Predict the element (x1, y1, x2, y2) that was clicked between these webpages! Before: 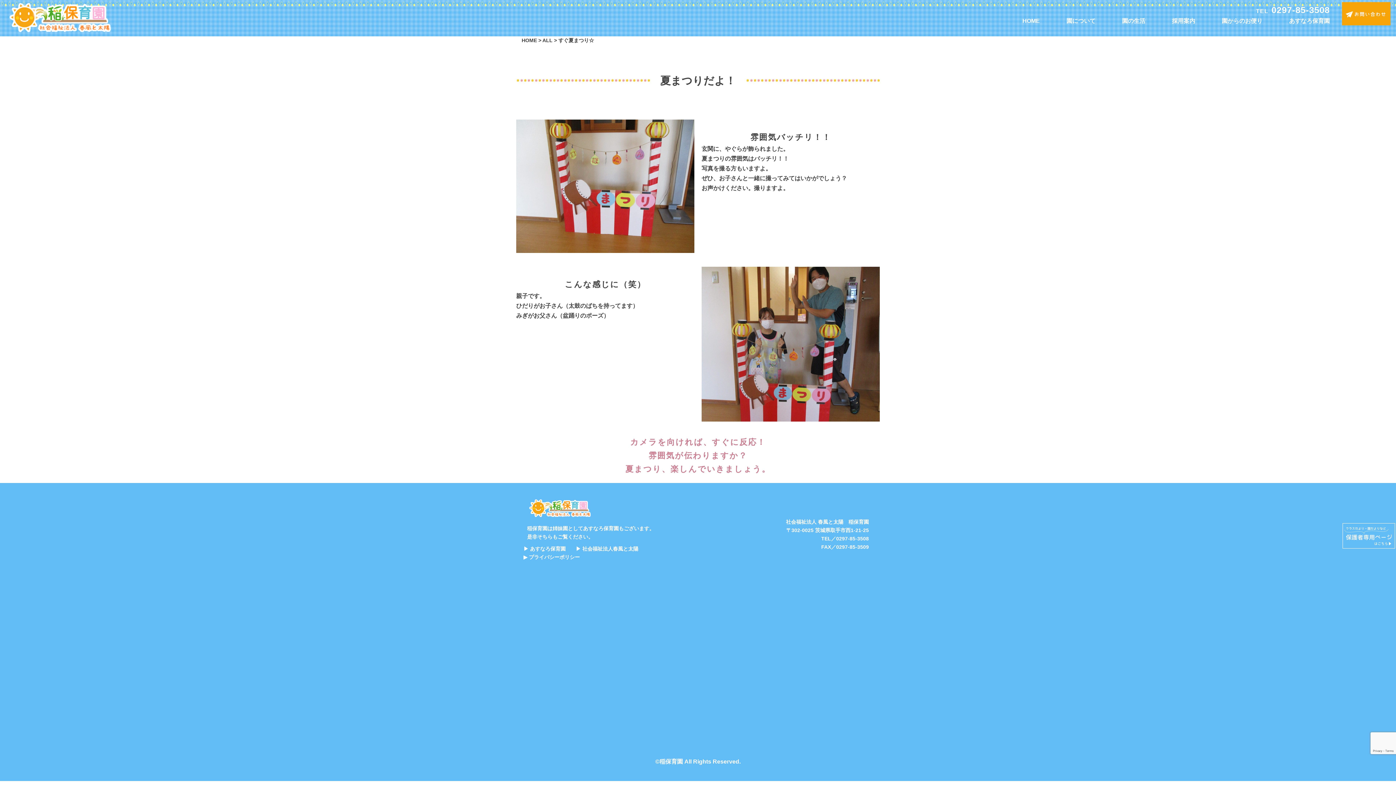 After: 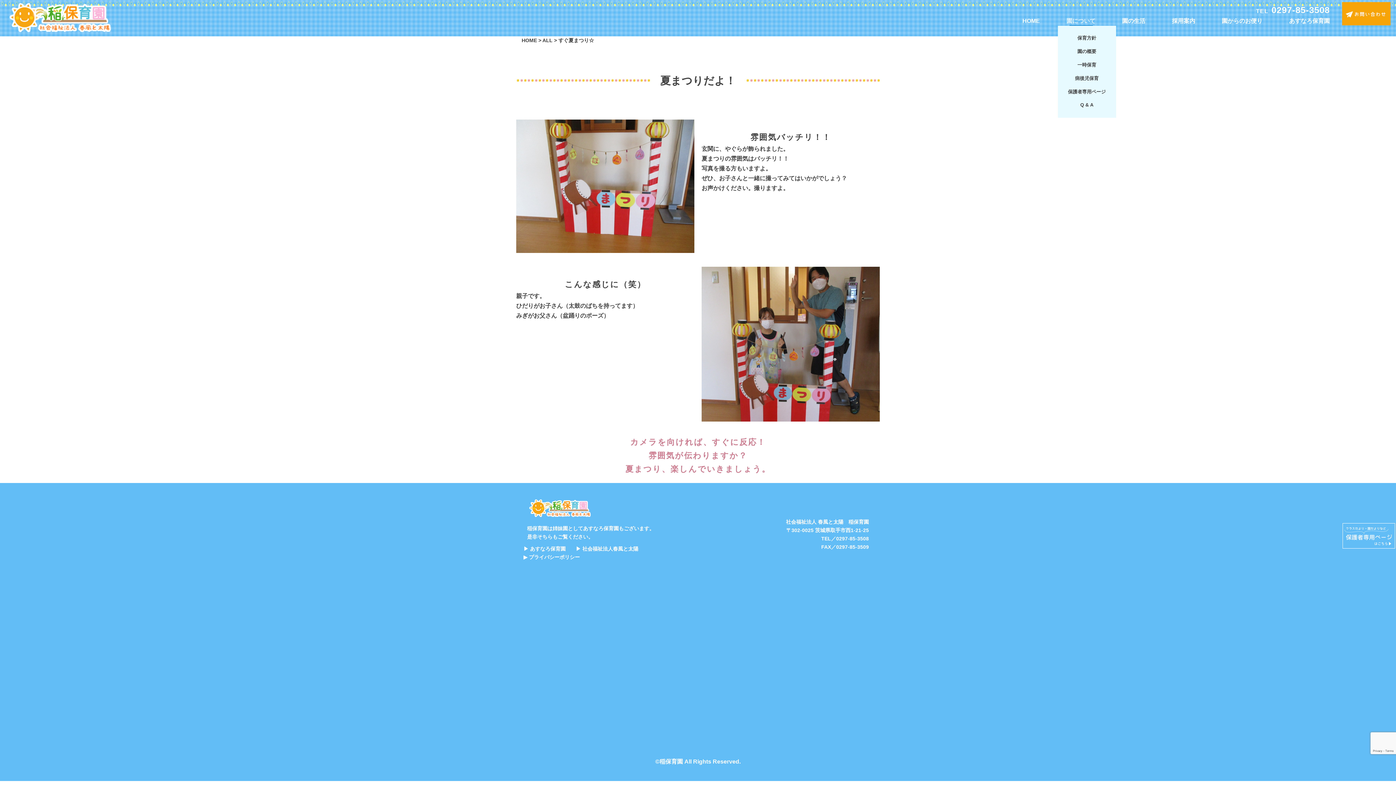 Action: label: 園について bbox: (1066, 17, 1095, 25)